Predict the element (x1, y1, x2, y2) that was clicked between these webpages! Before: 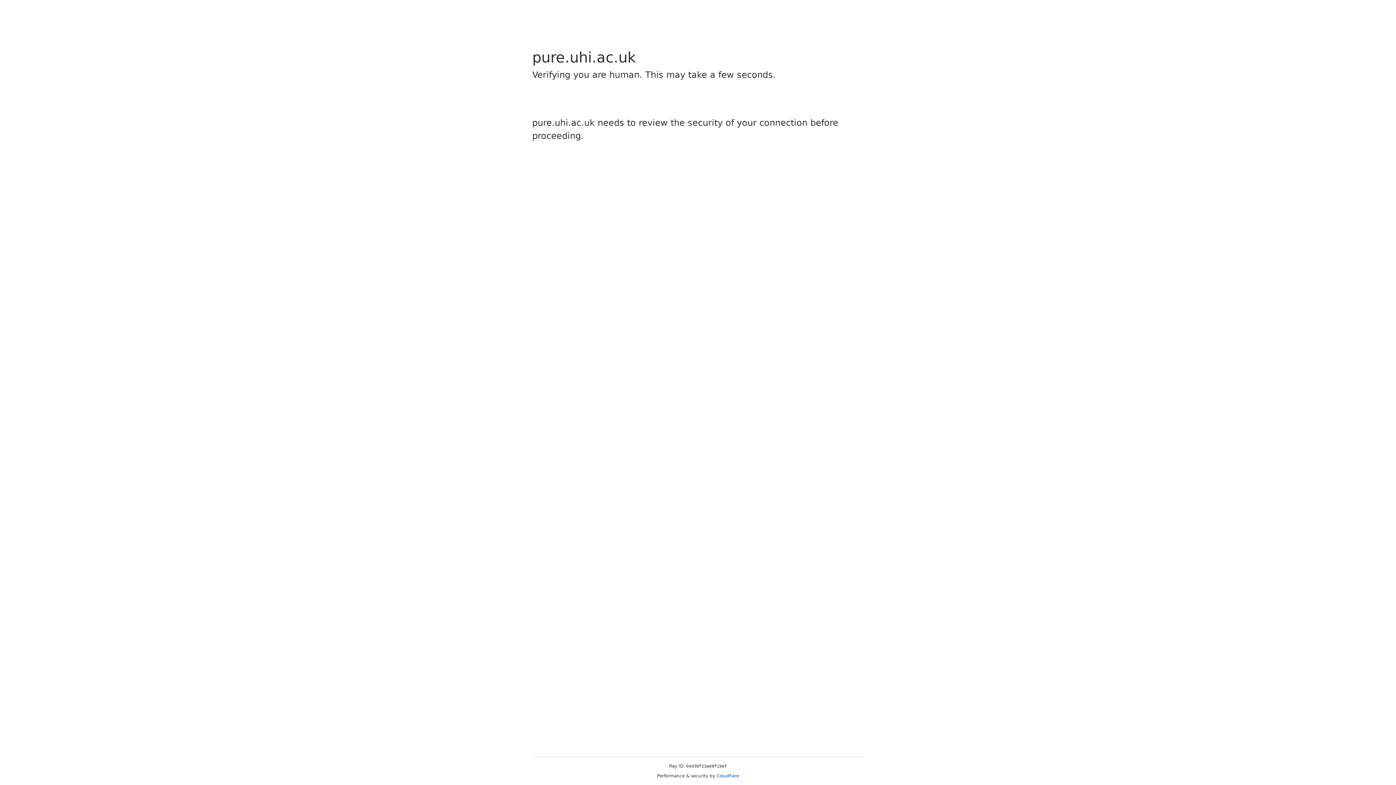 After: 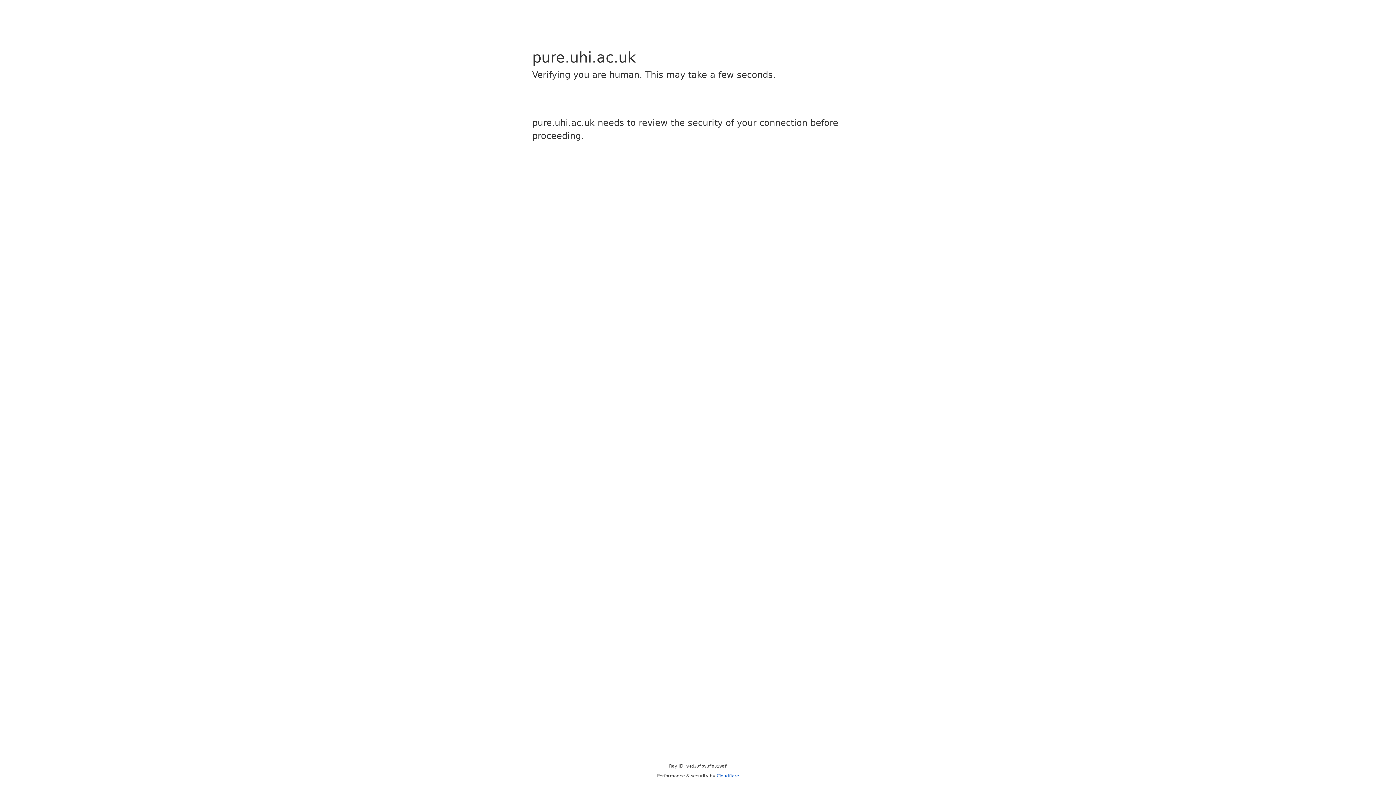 Action: bbox: (716, 773, 739, 778) label: Cloudflare